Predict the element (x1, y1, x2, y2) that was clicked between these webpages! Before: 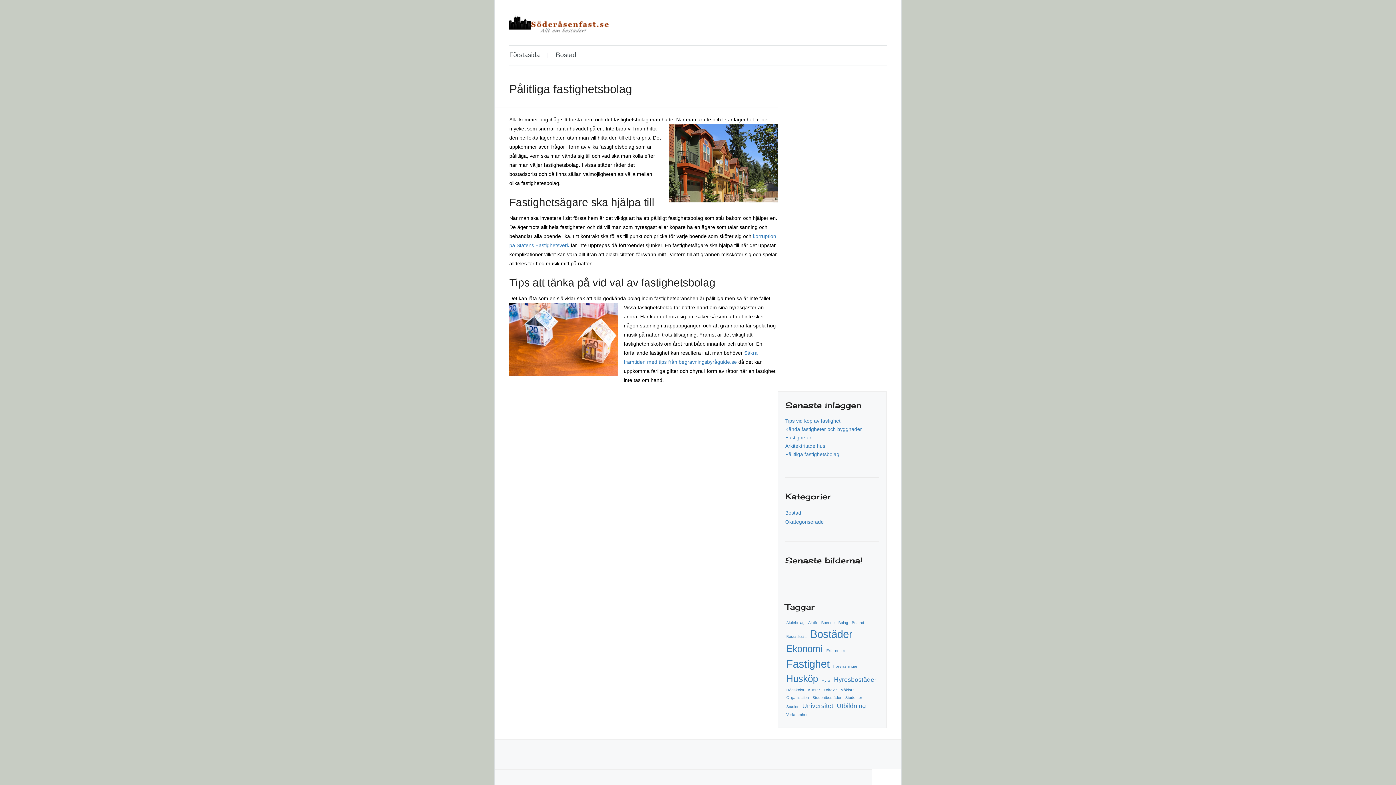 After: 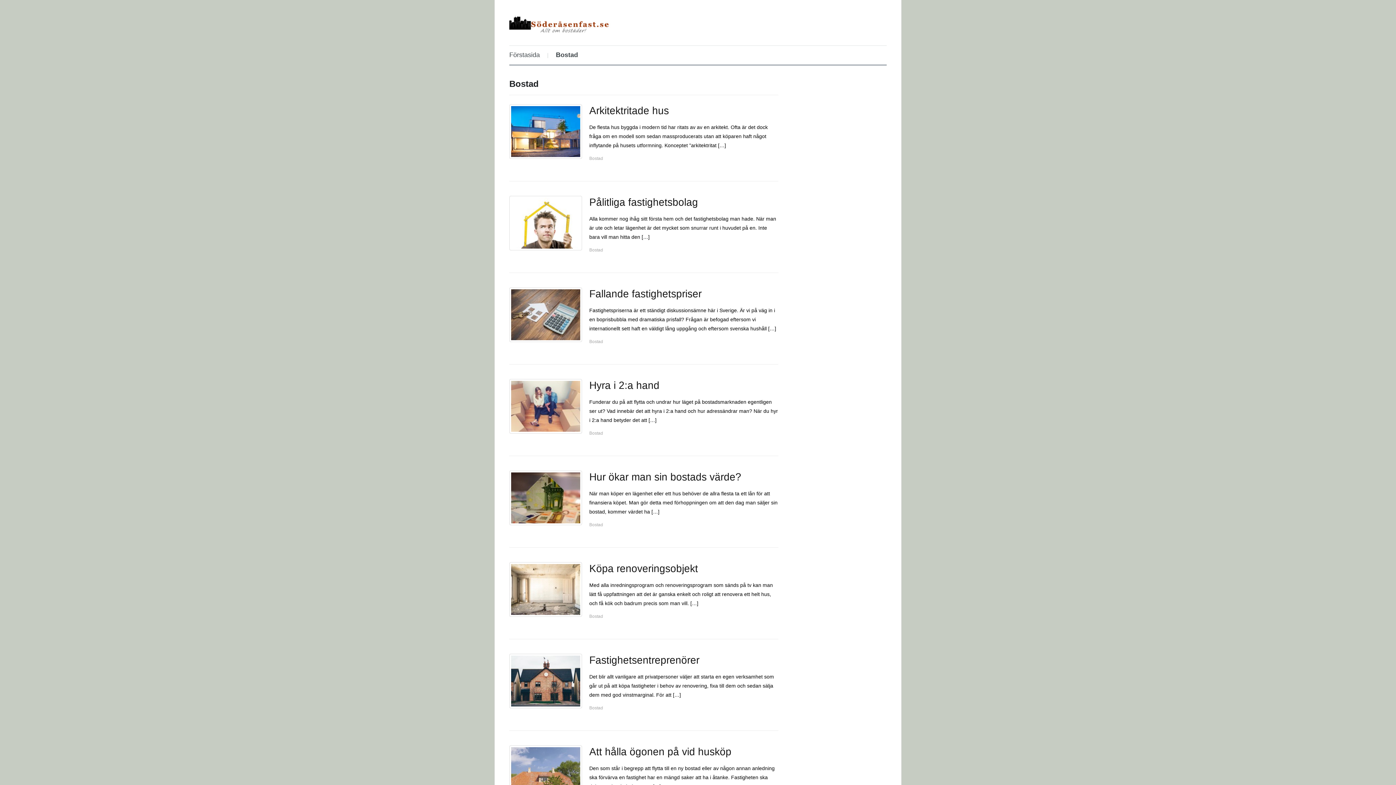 Action: label: Bostad bbox: (785, 509, 801, 517)